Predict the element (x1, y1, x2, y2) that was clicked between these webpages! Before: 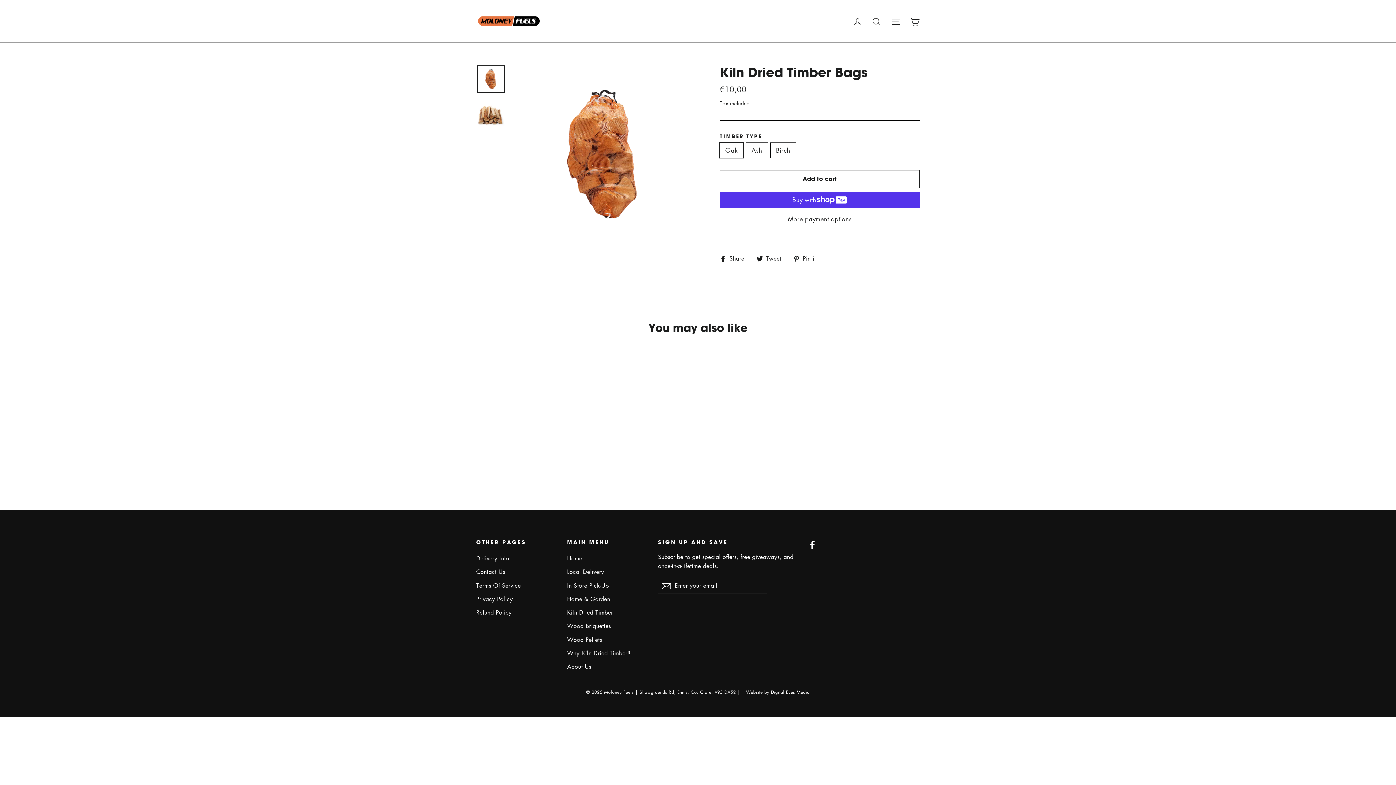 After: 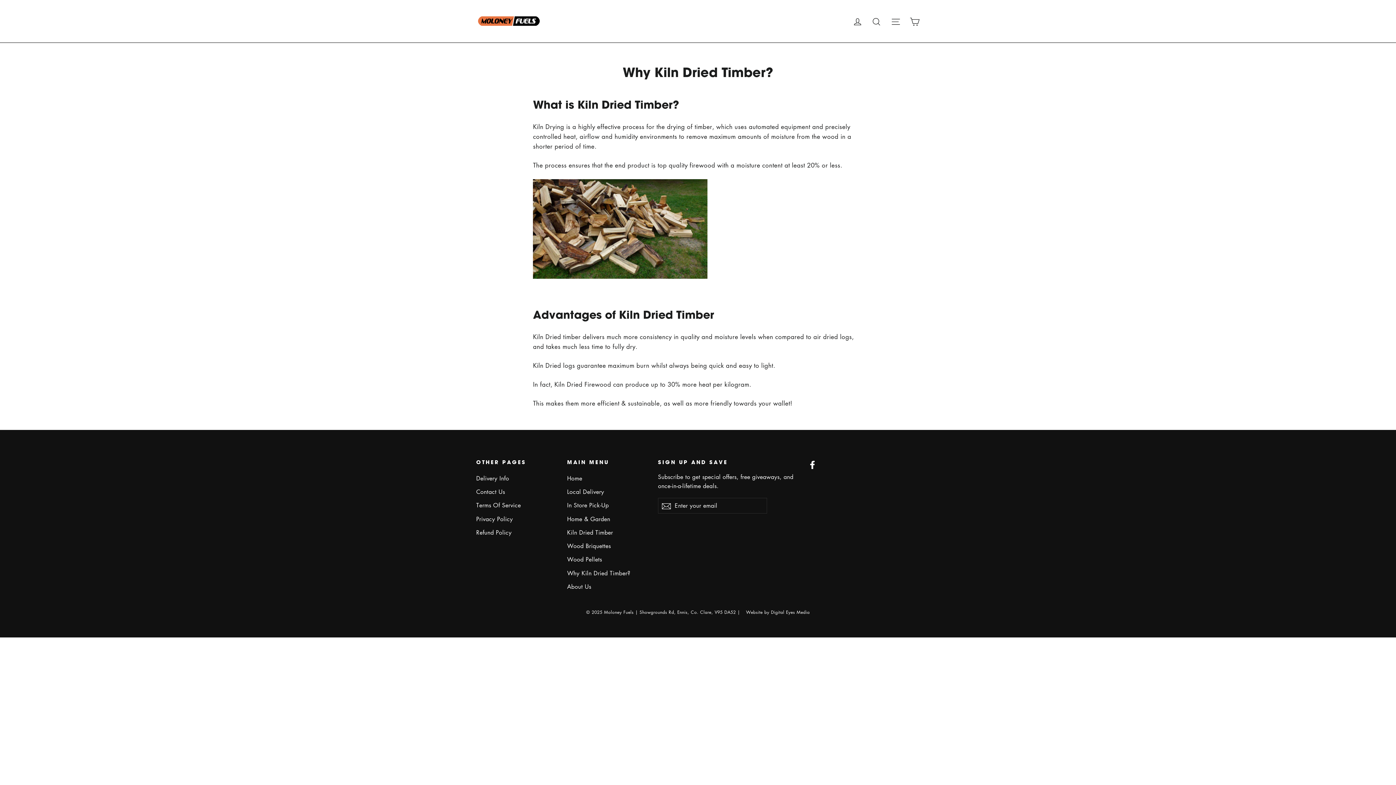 Action: label: Why Kiln Dried Timber? bbox: (567, 647, 647, 659)